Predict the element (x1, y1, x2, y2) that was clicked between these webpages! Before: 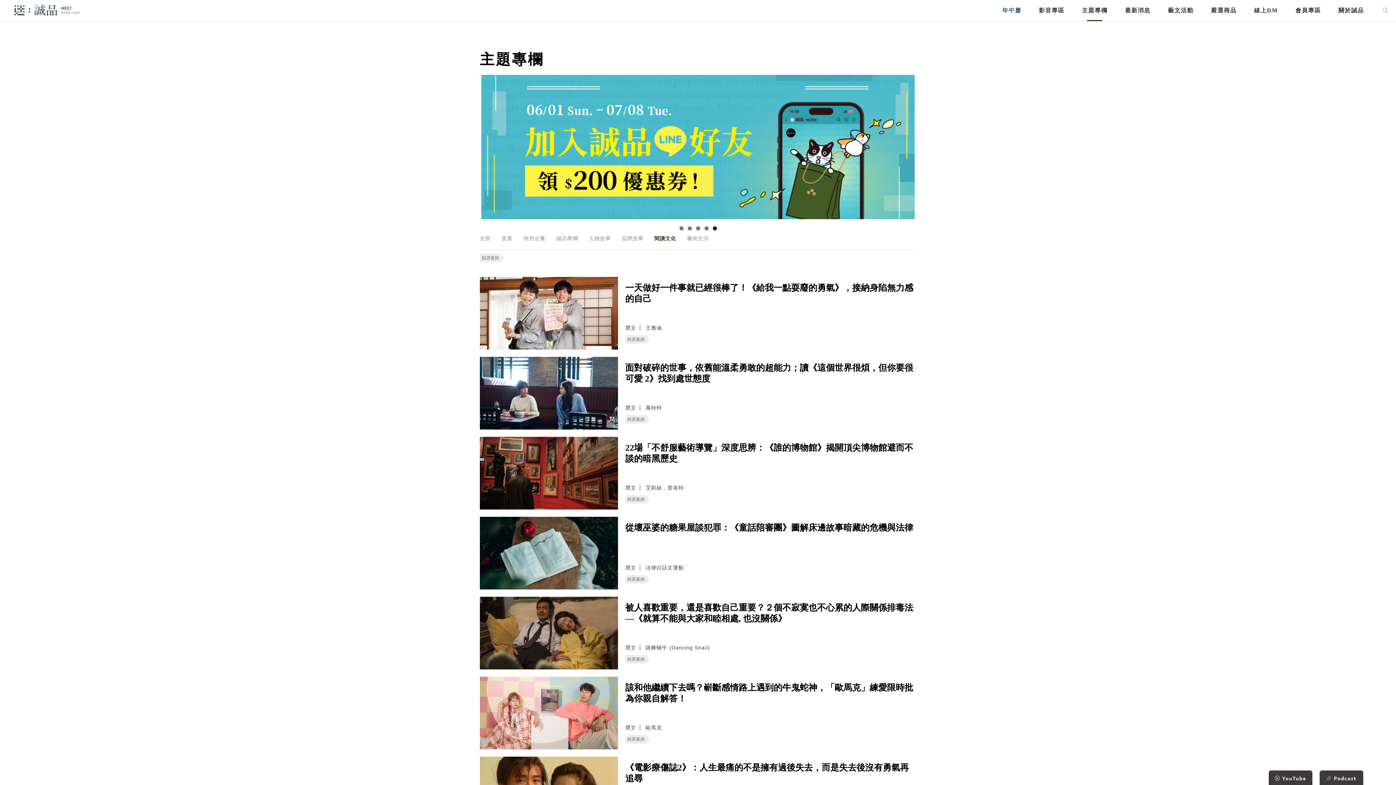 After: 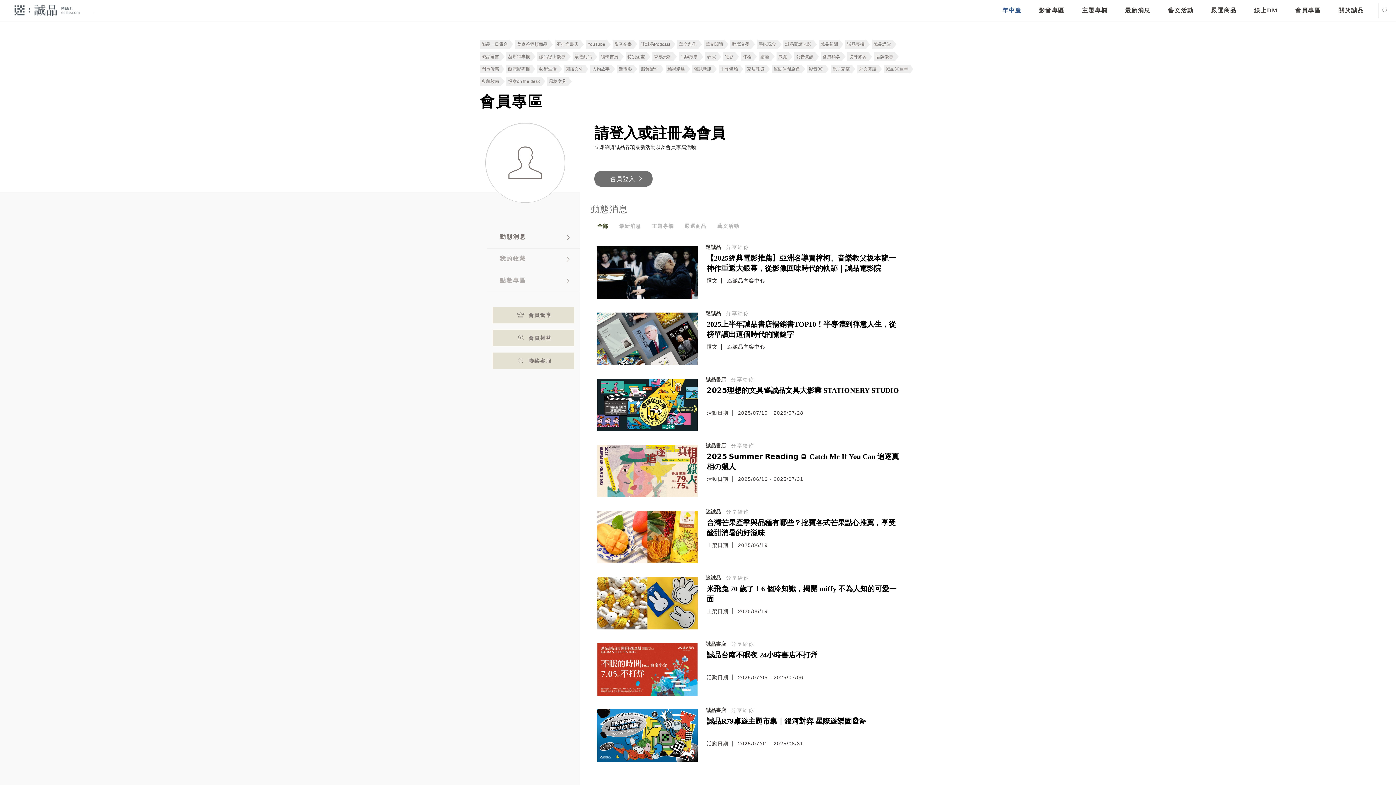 Action: label: 會員專區 bbox: (1295, 0, 1321, 21)